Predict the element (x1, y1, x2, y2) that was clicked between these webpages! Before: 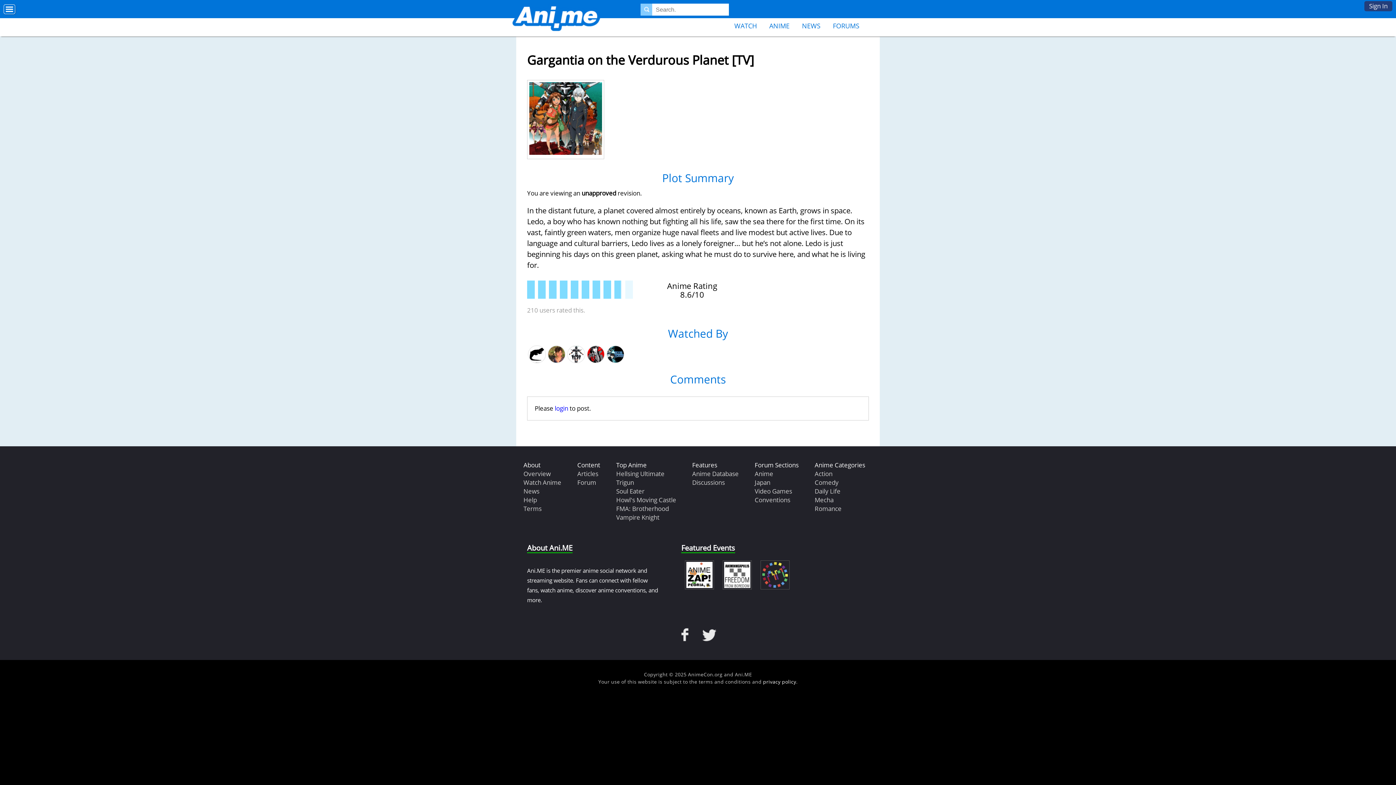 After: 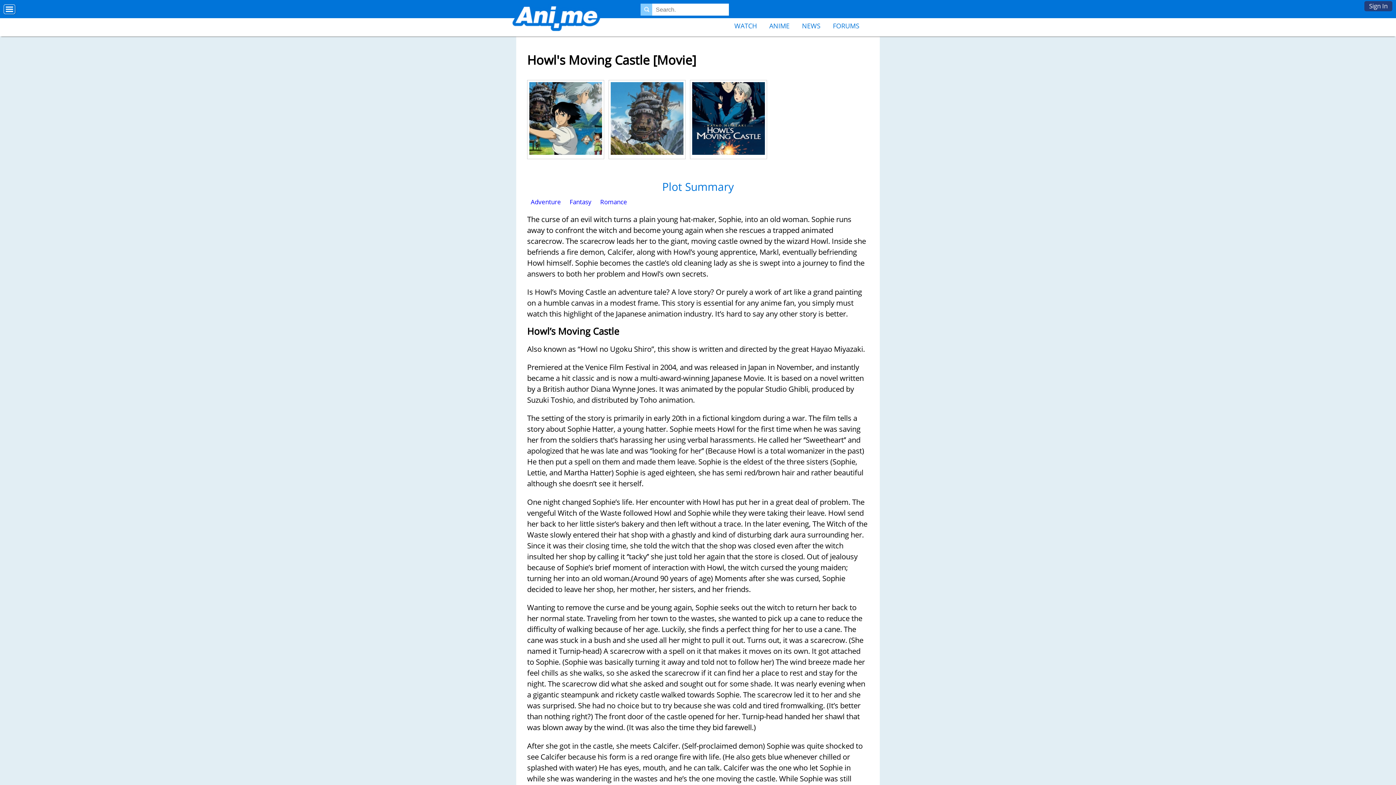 Action: label: Howl's Moving Castle bbox: (616, 492, 676, 508)